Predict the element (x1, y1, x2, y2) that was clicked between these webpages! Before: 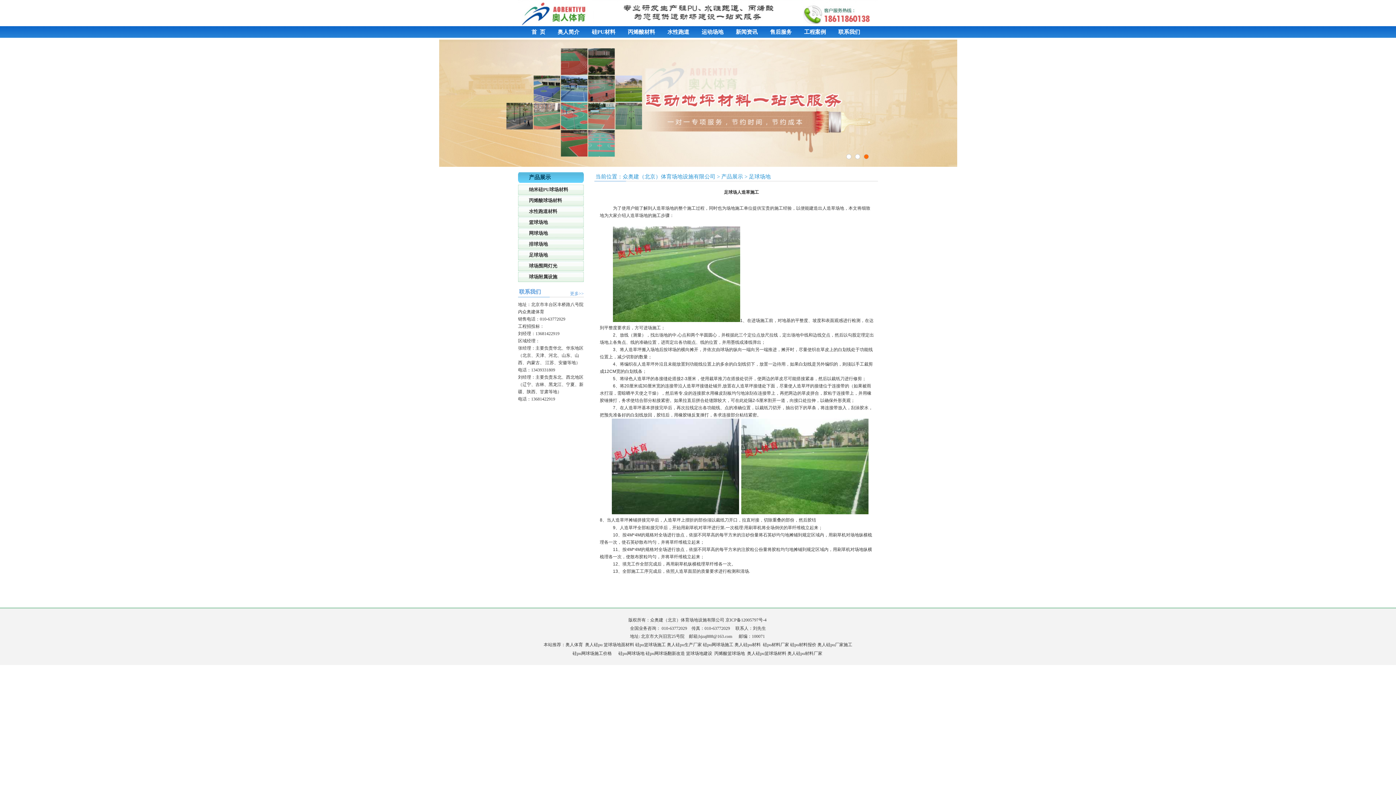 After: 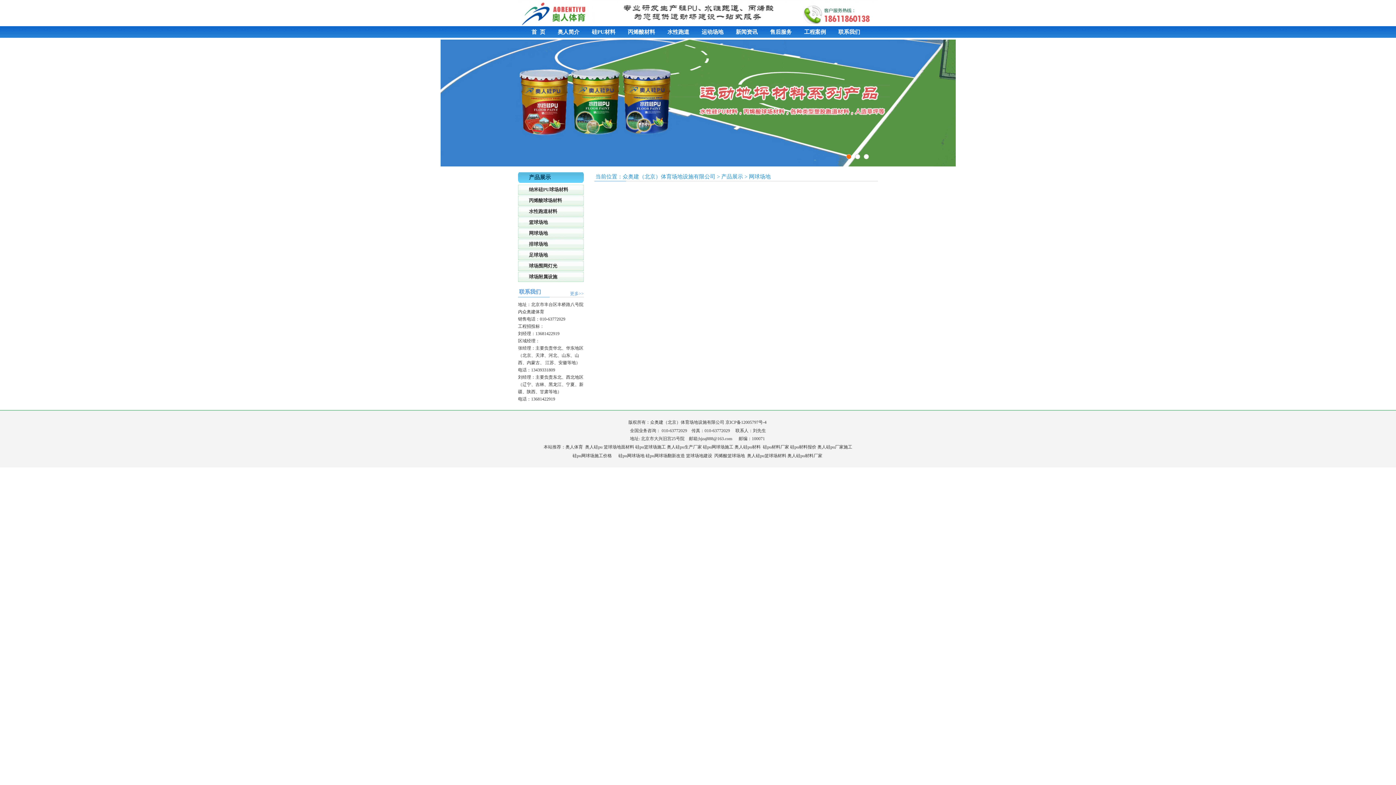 Action: label: 网球场地 bbox: (529, 230, 548, 236)